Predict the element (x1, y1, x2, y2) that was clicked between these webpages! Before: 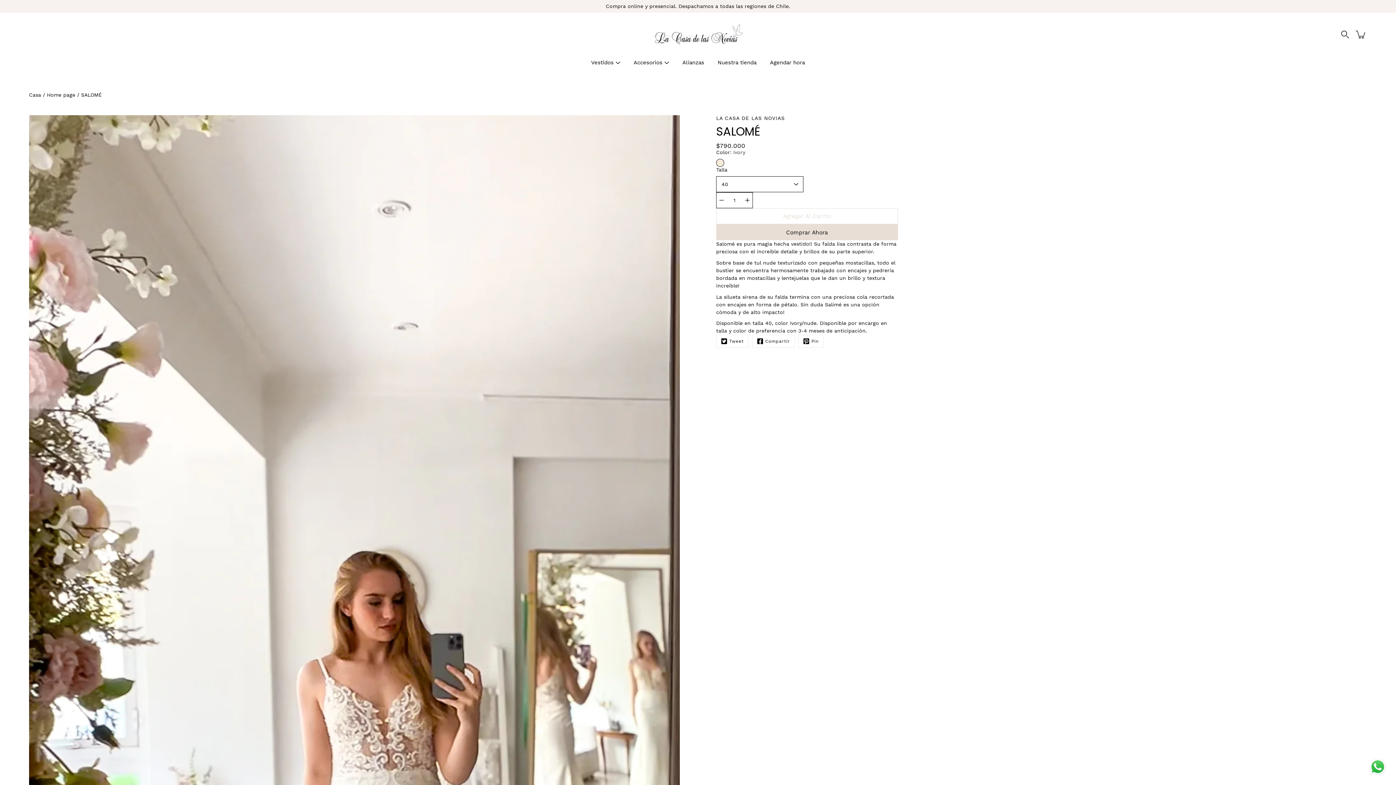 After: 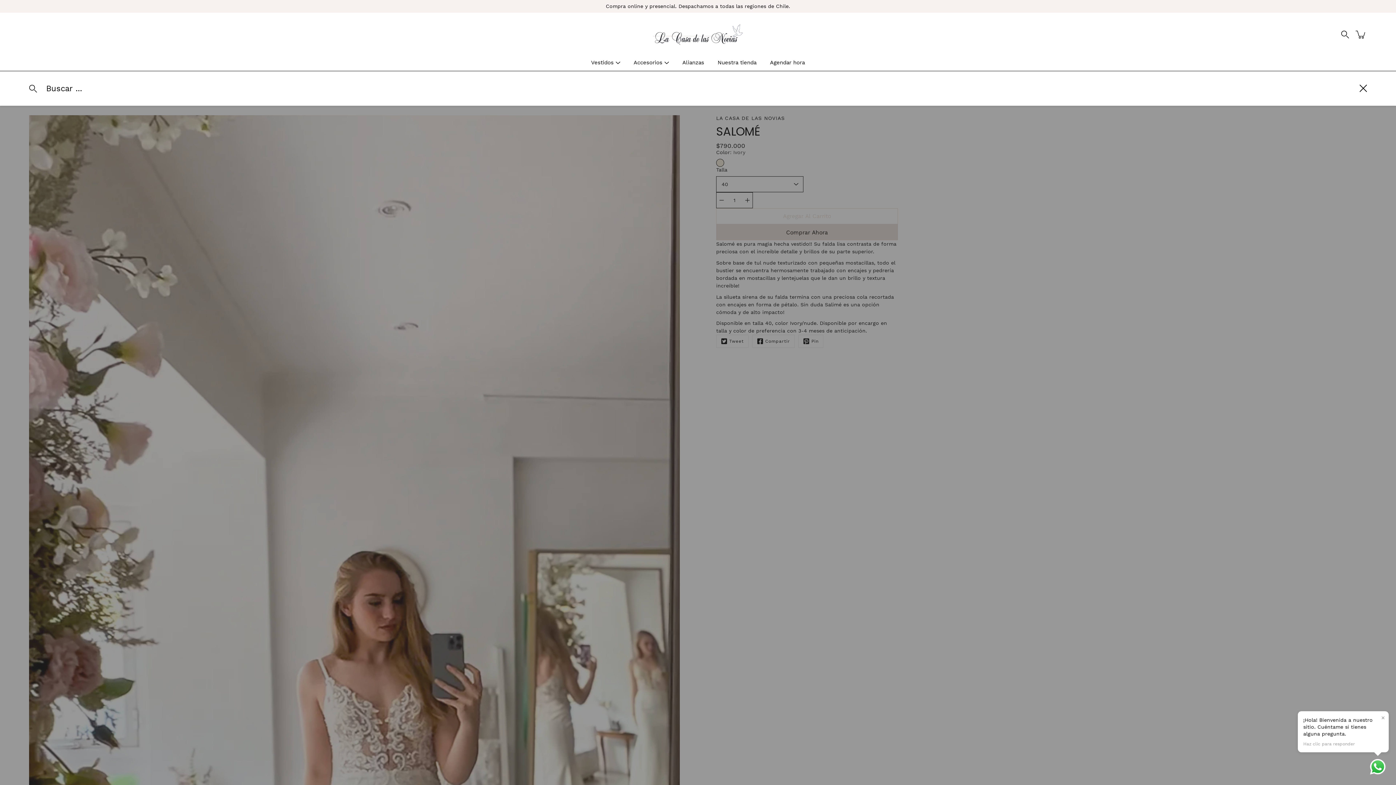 Action: bbox: (1339, 28, 1351, 40) label: Buscar